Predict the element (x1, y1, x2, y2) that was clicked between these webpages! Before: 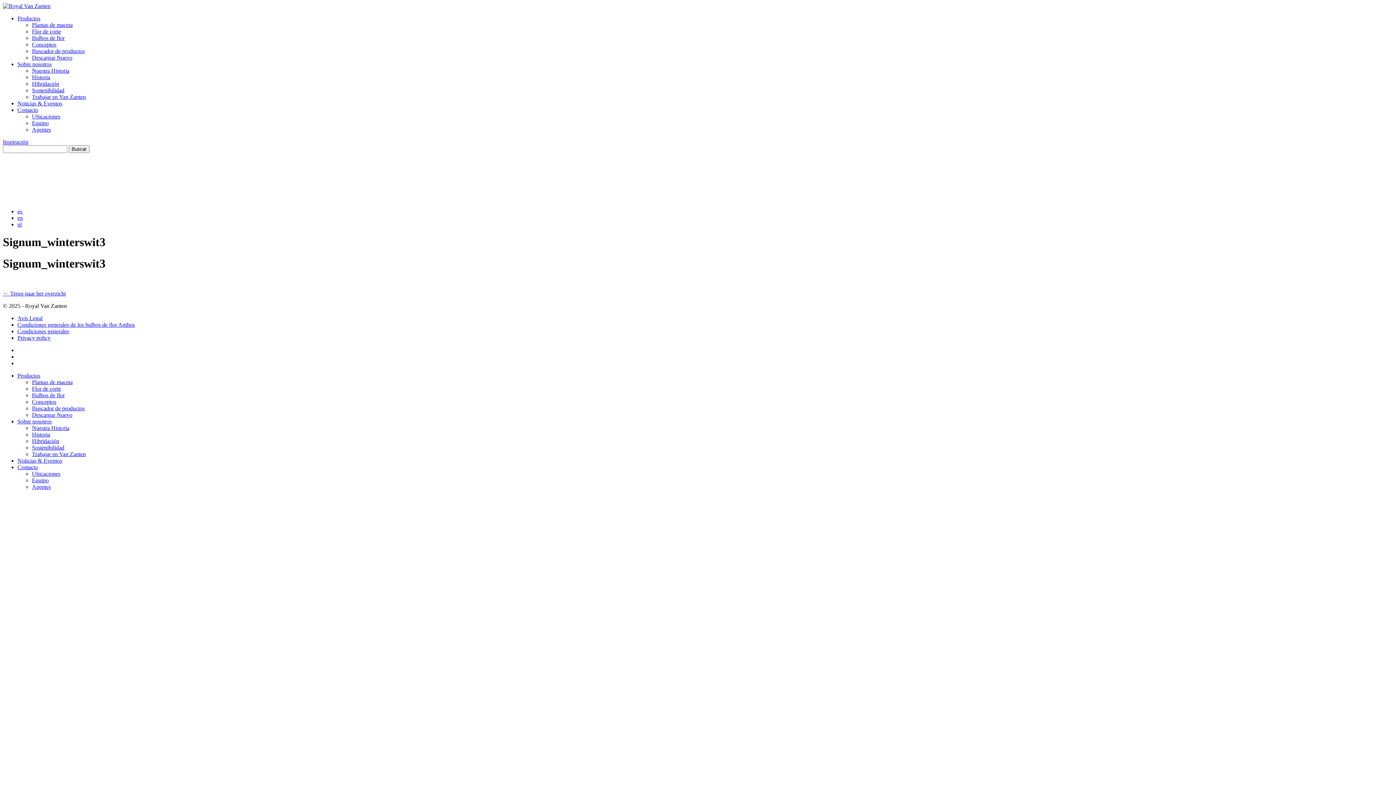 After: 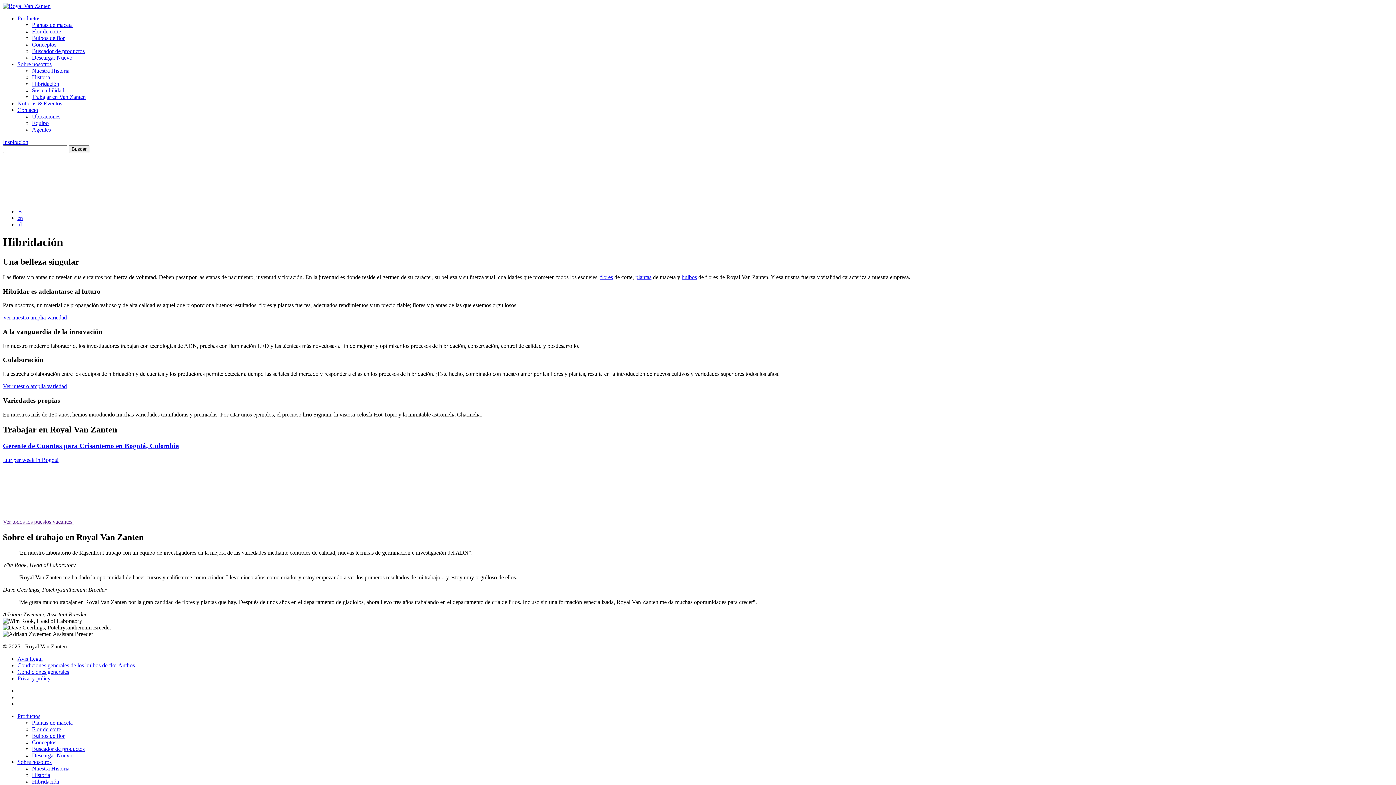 Action: label: Hibridación bbox: (32, 438, 59, 444)